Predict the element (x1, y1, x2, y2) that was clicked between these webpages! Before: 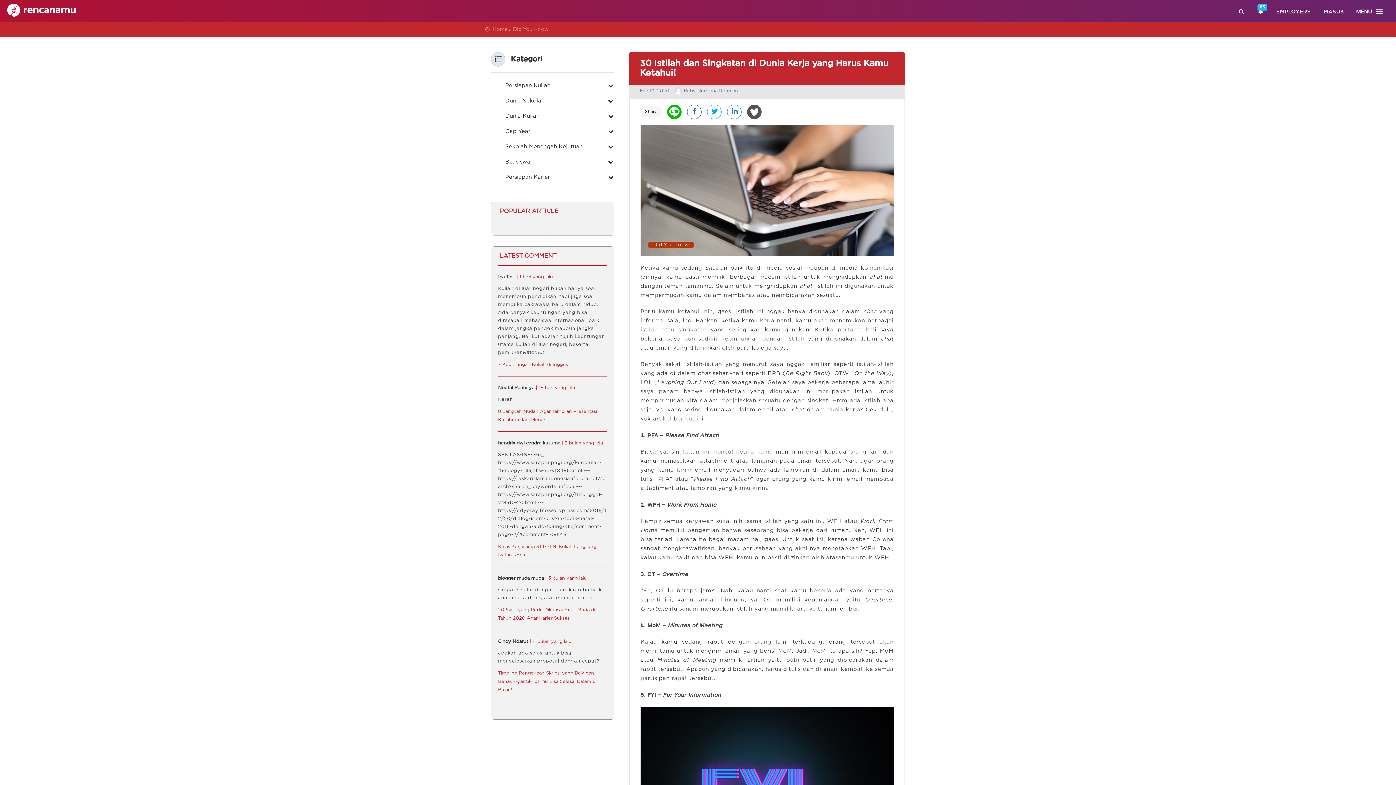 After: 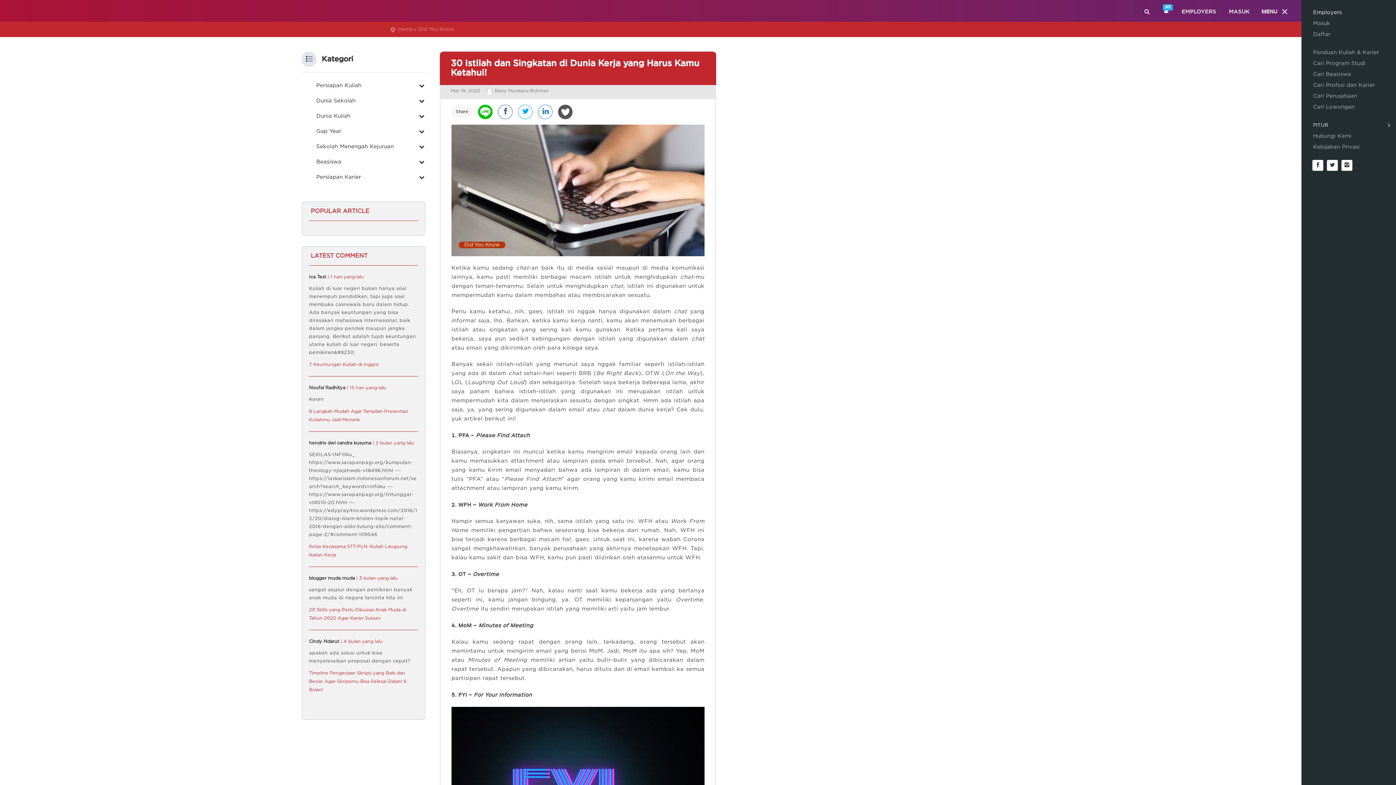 Action: bbox: (1356, 0, 1396, 21) label: MENU